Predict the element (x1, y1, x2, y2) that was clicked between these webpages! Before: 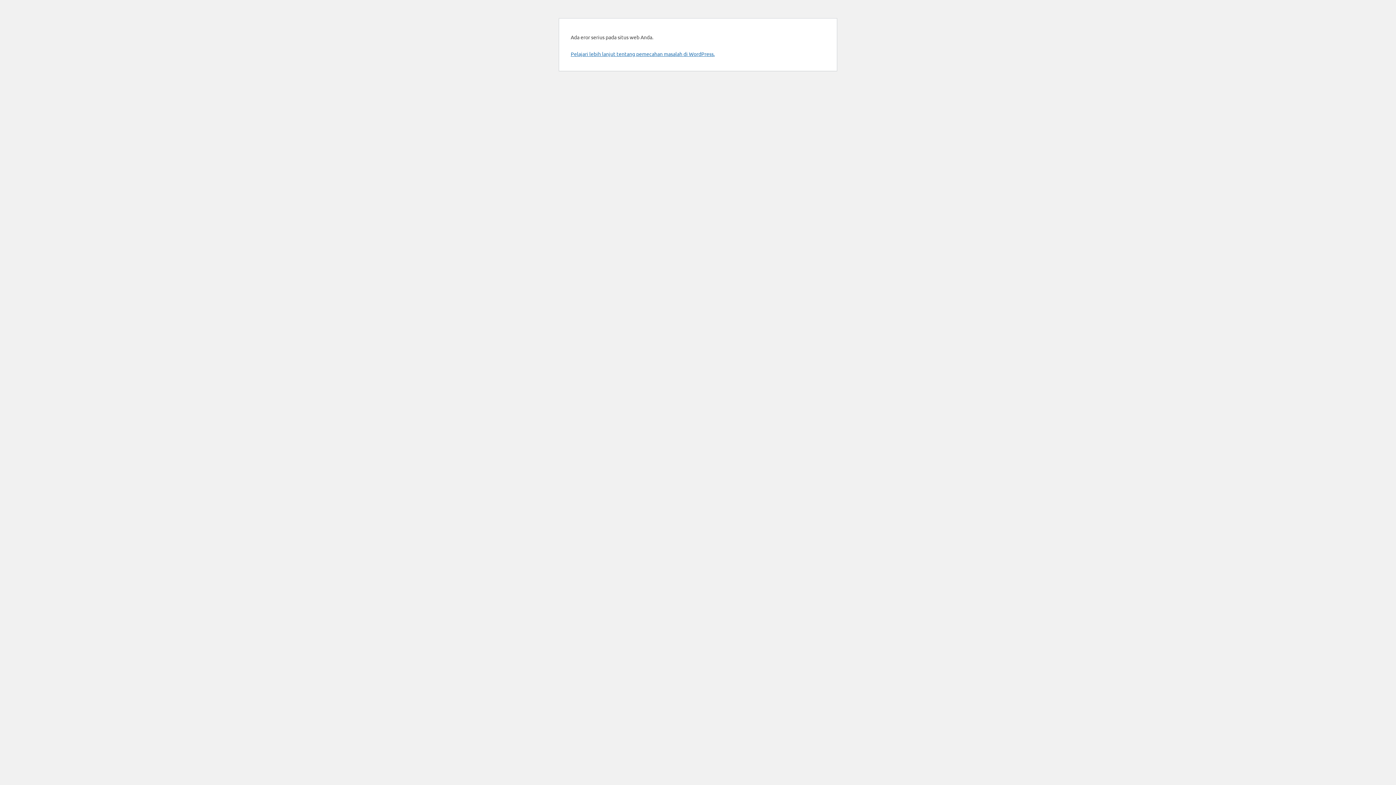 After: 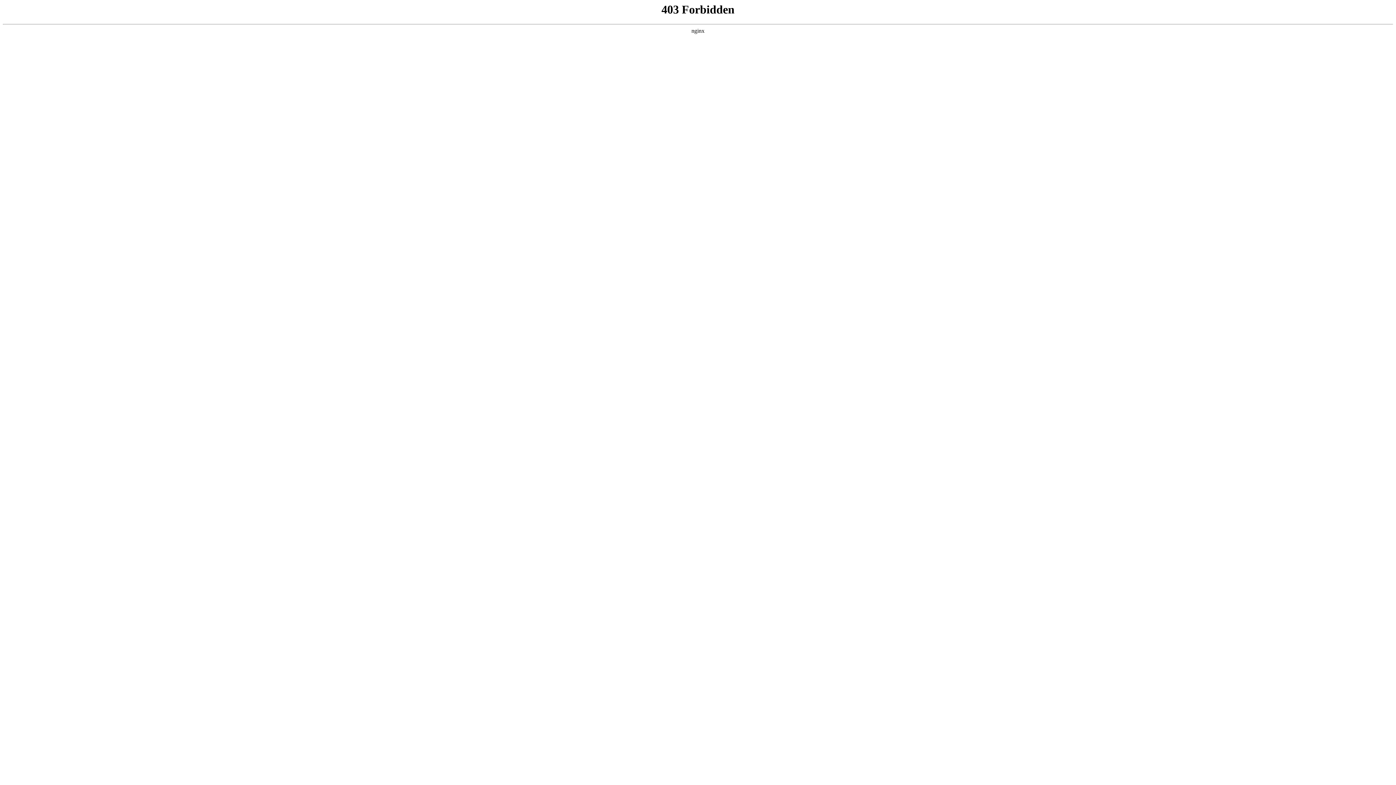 Action: label: Pelajari lebih lanjut tentang pemecahan masalah di WordPress. bbox: (570, 50, 714, 57)